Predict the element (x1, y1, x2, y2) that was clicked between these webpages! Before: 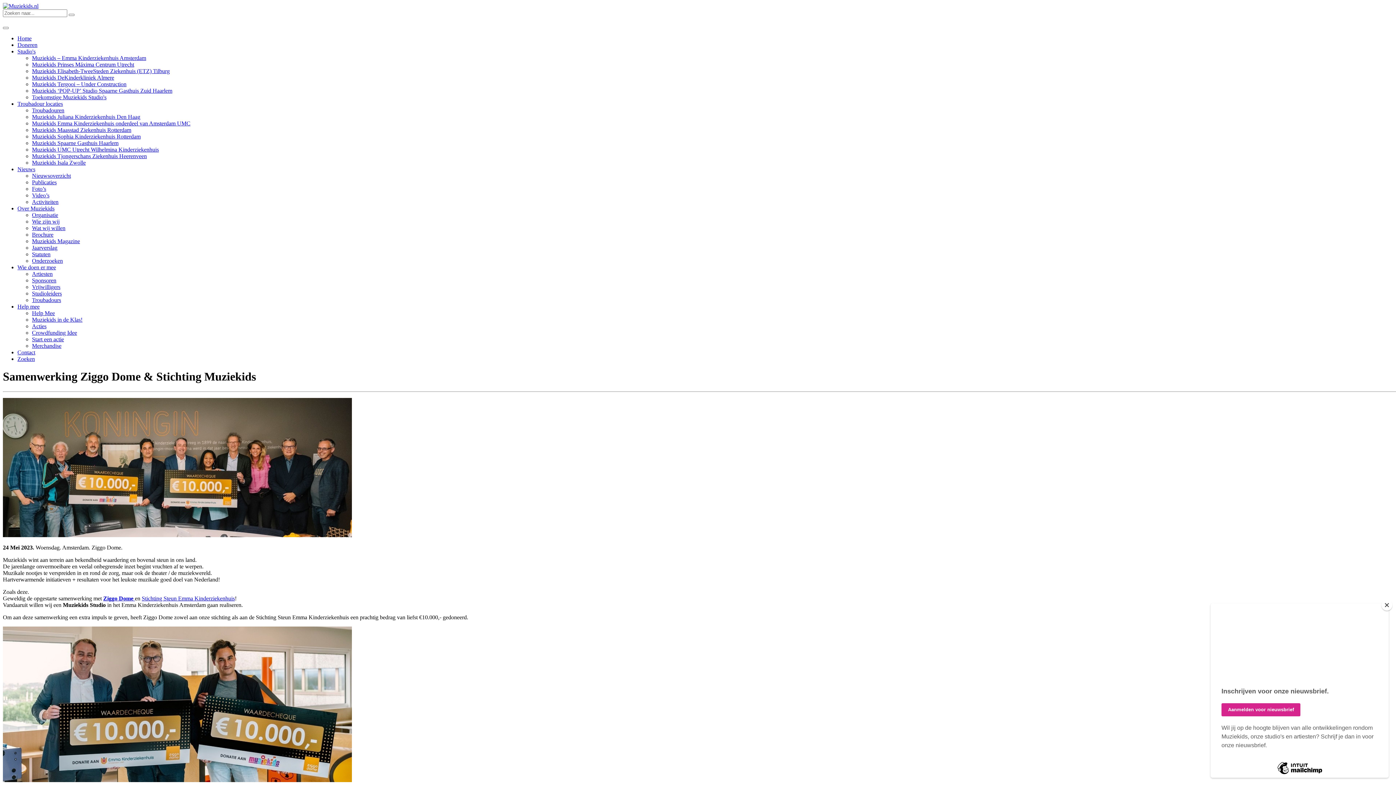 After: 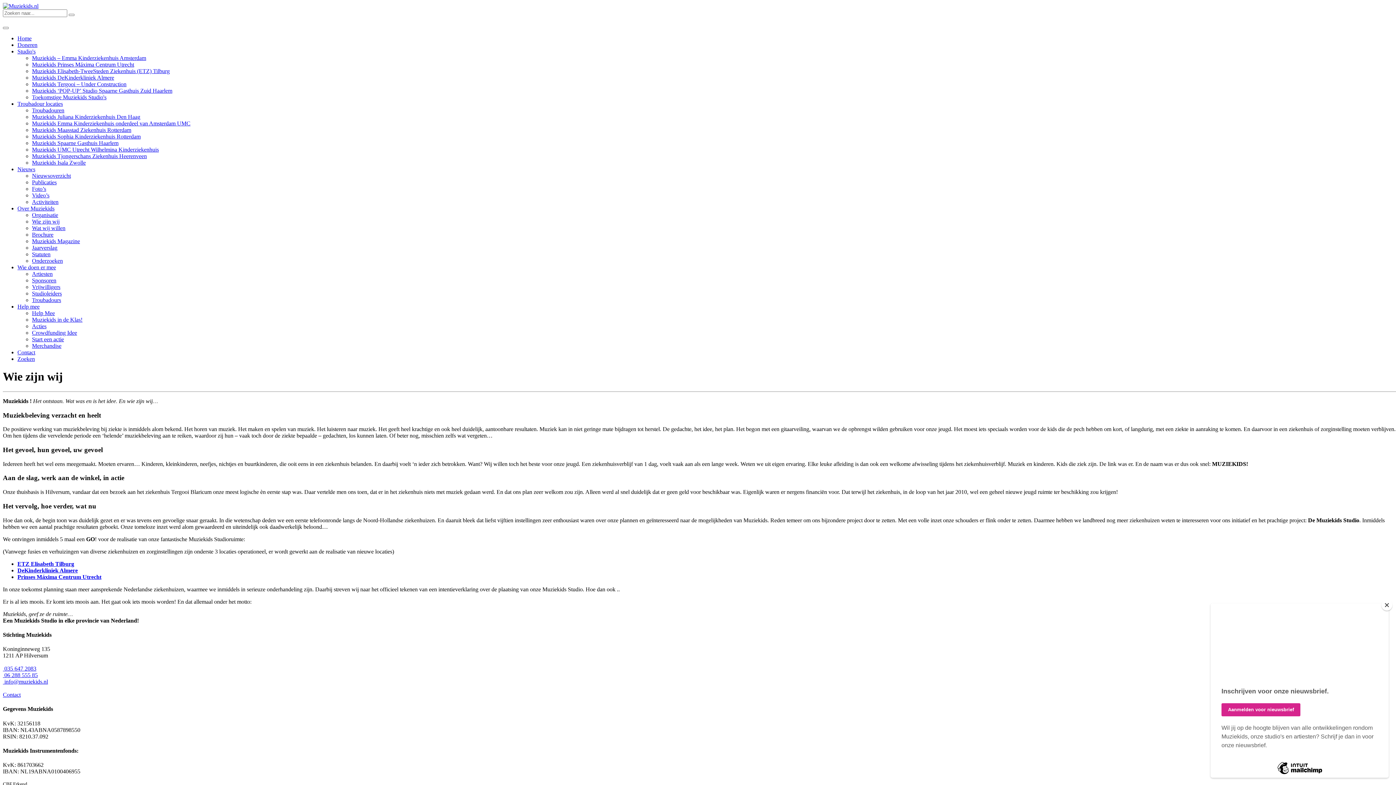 Action: label: Wie zijn wij bbox: (32, 218, 59, 224)